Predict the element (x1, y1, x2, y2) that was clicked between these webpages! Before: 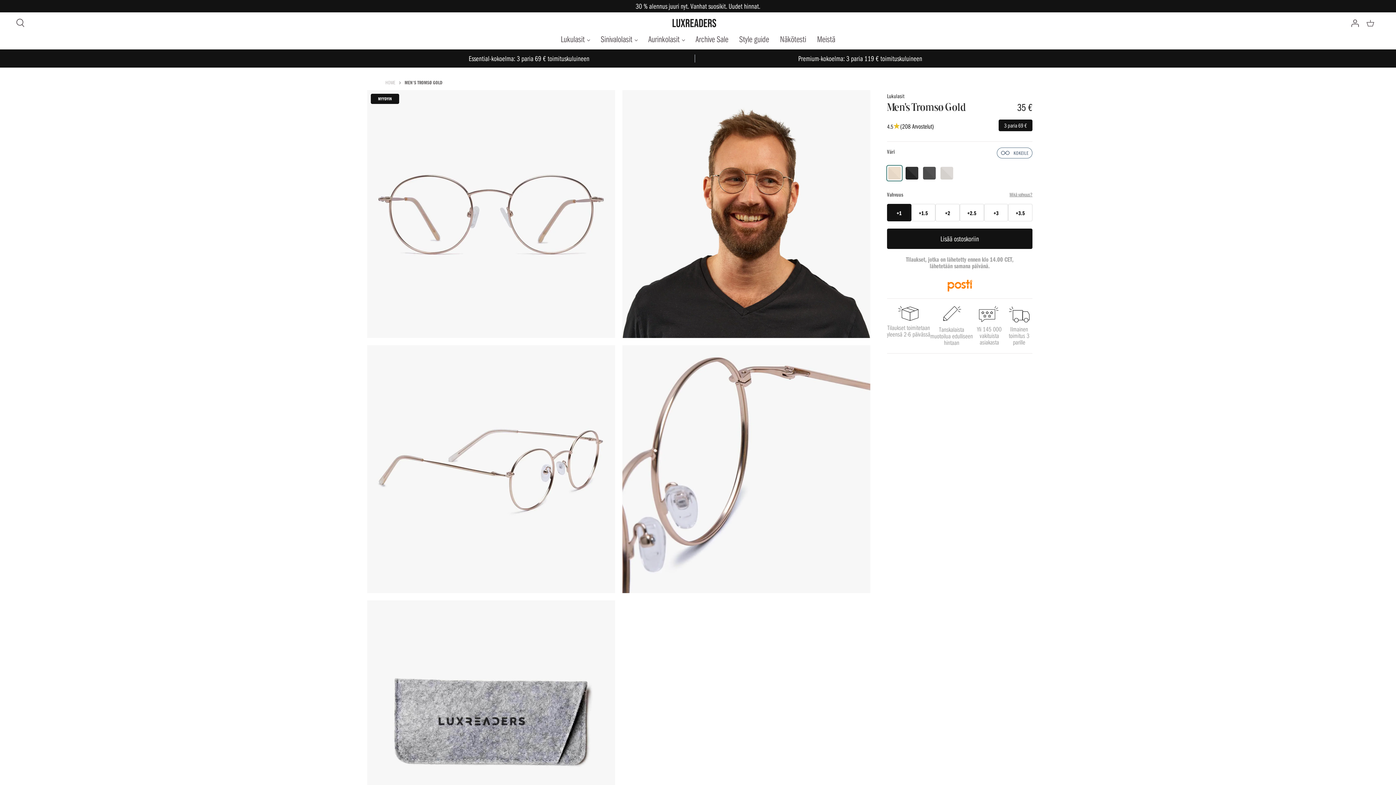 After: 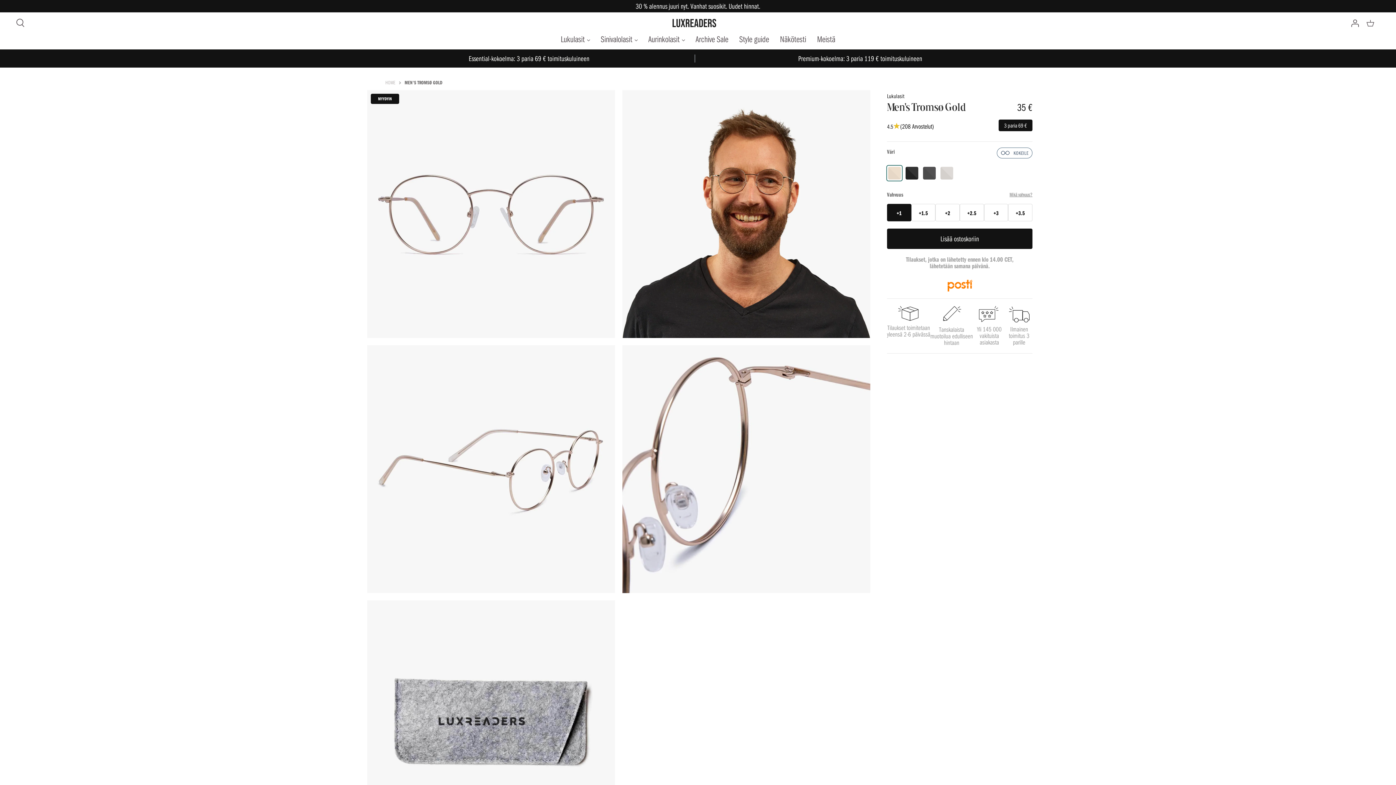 Action: bbox: (887, 92, 904, 99) label: Lukulasit